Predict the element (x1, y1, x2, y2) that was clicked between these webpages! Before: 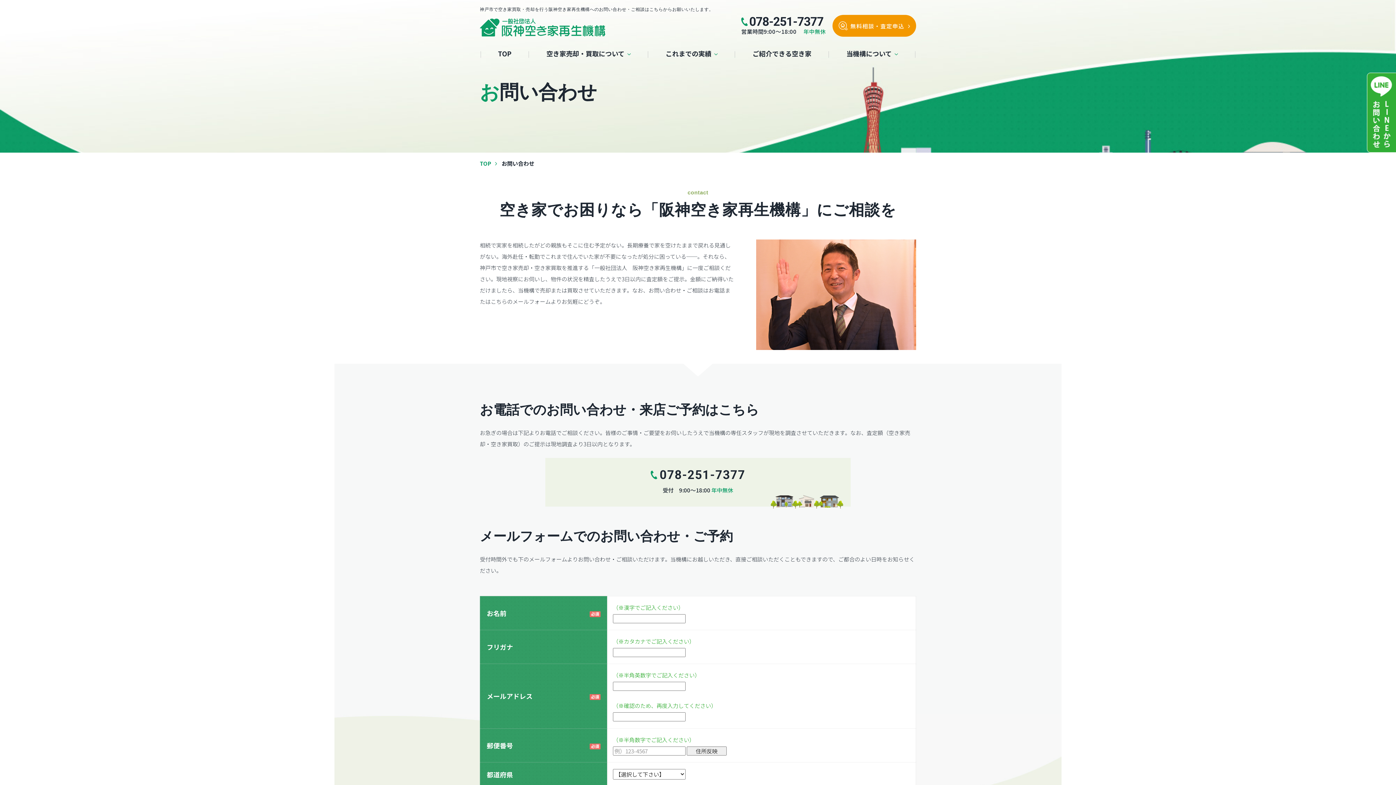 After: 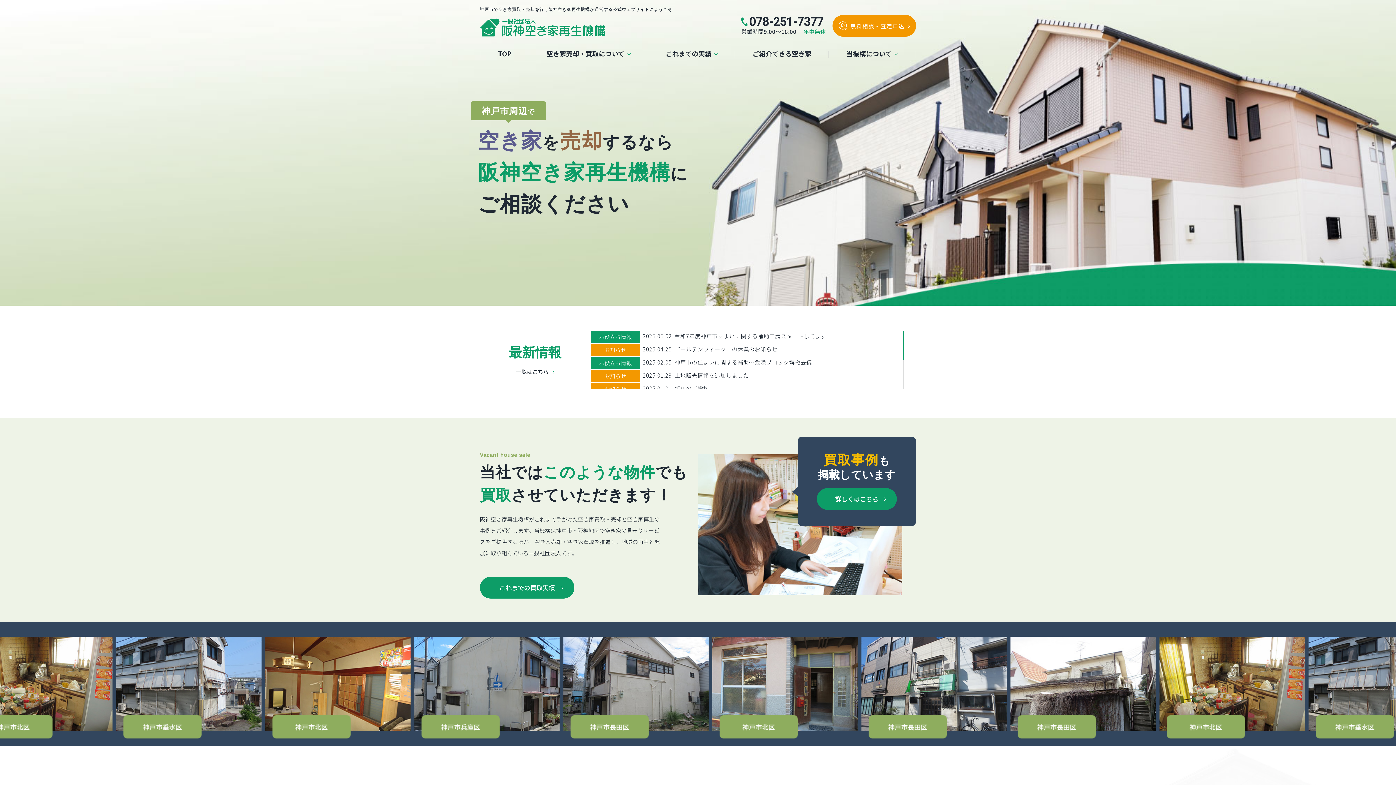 Action: label: TOP bbox: (480, 48, 529, 64)